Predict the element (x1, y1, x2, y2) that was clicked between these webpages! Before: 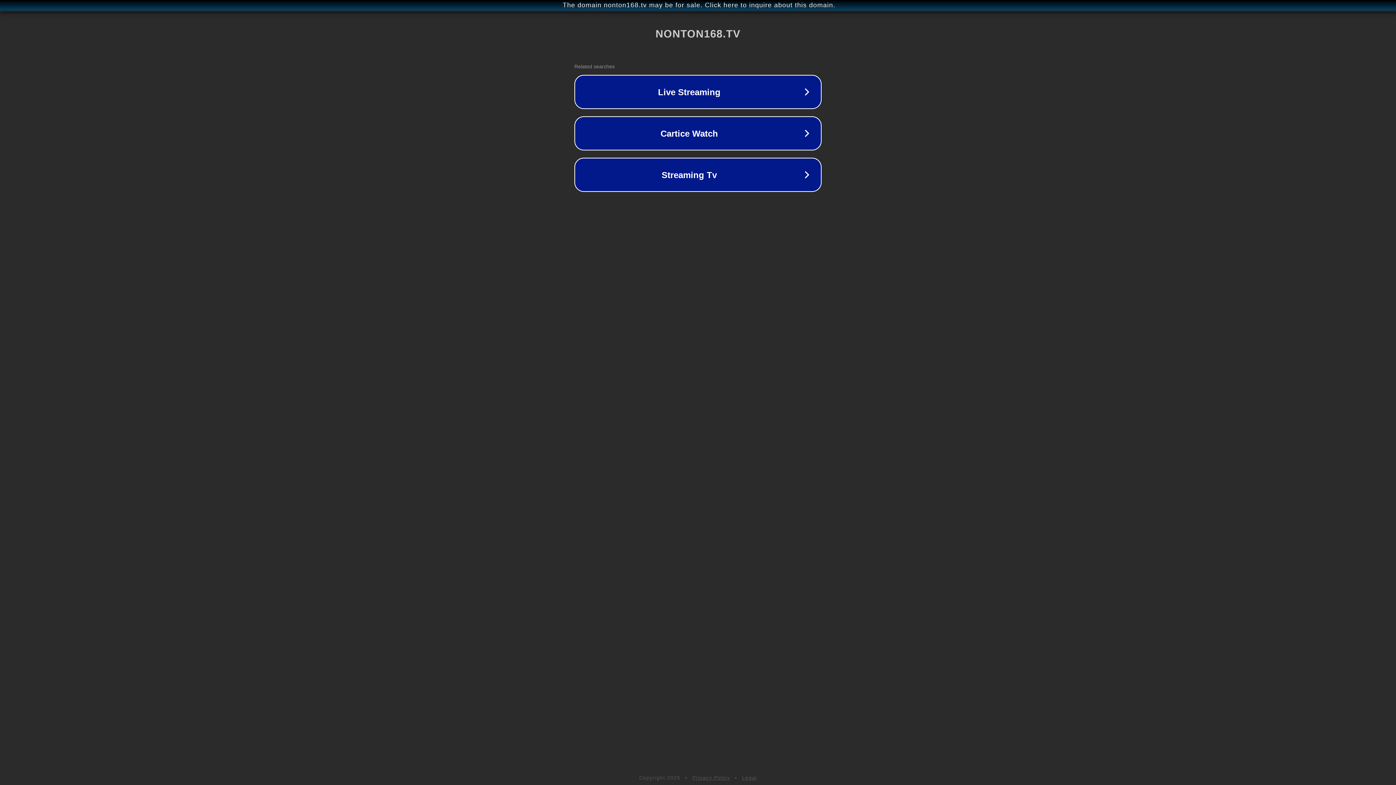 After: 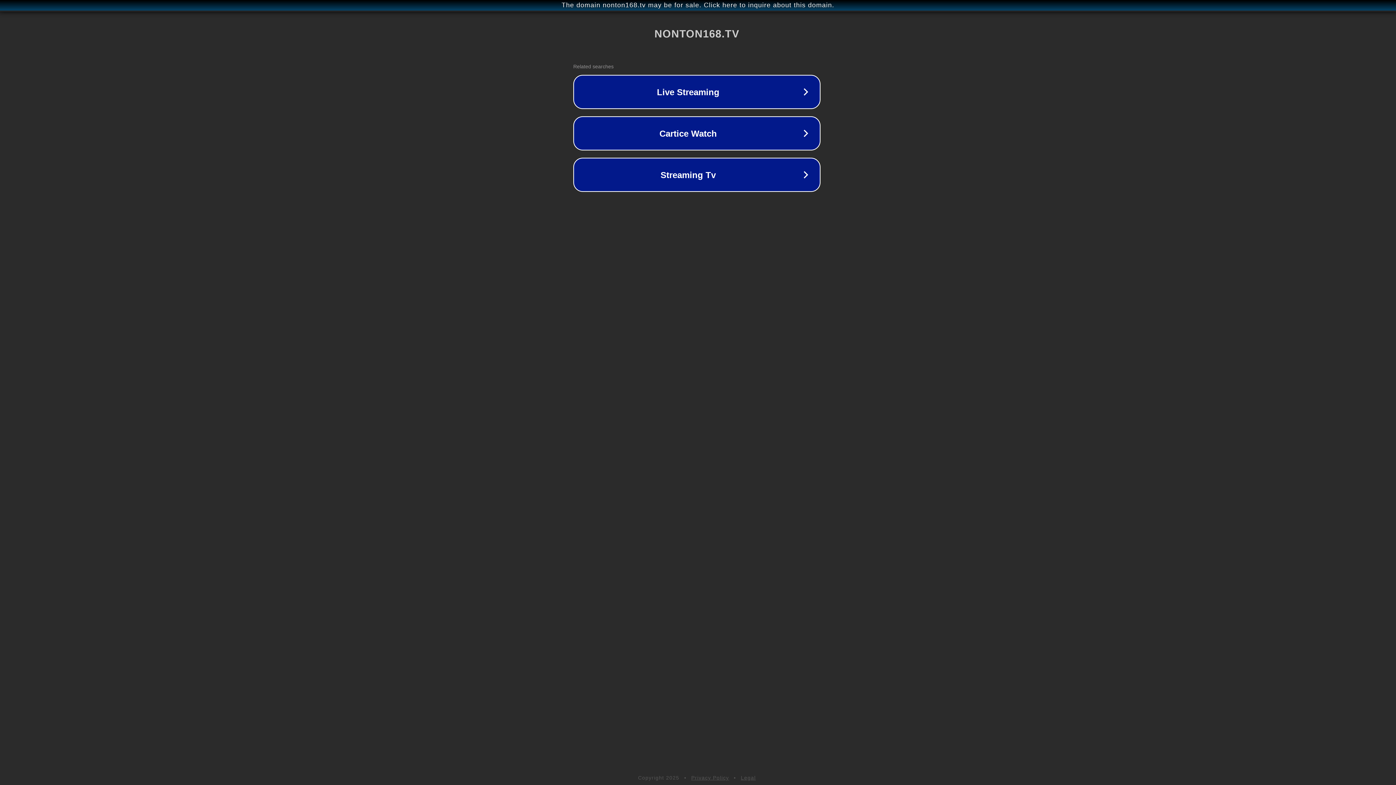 Action: bbox: (1, 1, 1397, 9) label: The domain nonton168.tv may be for sale. Click here to inquire about this domain.